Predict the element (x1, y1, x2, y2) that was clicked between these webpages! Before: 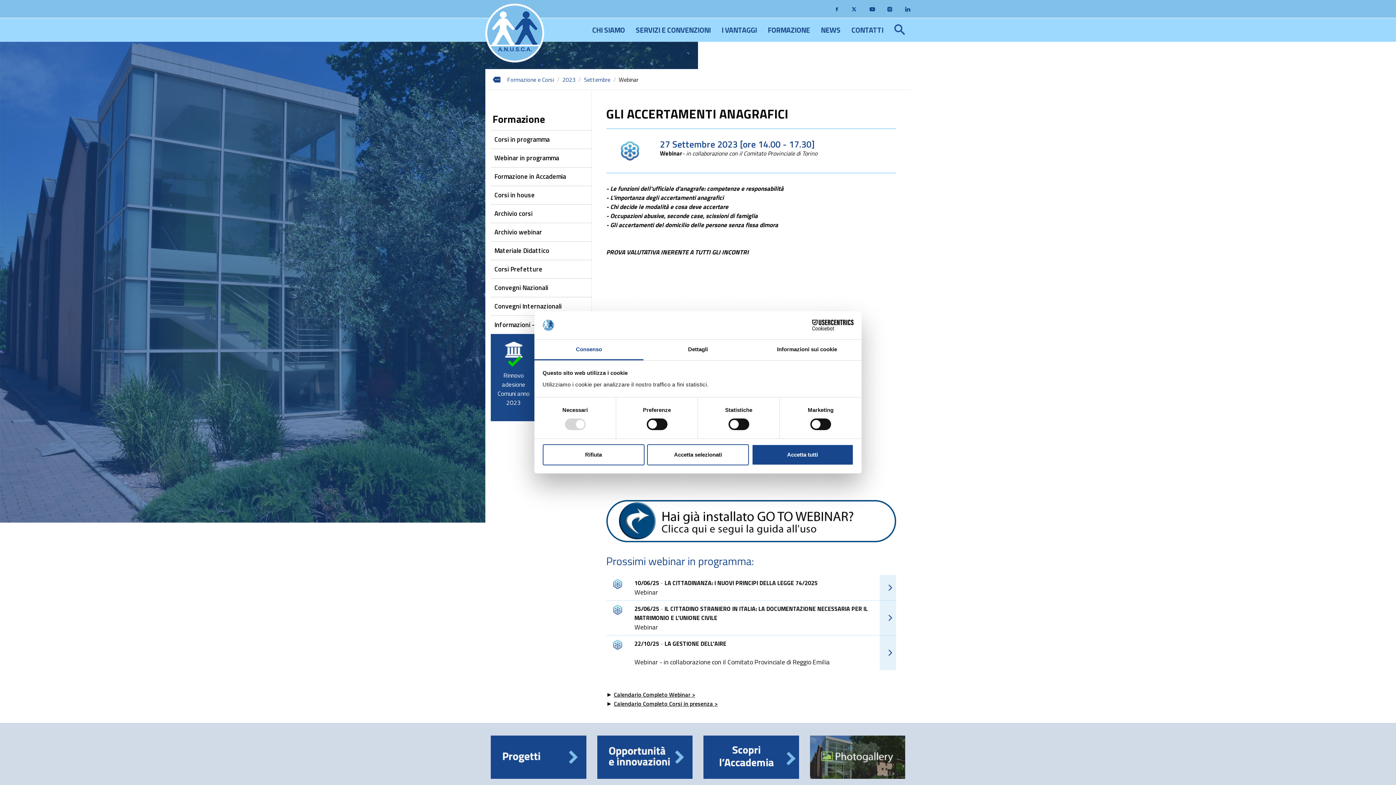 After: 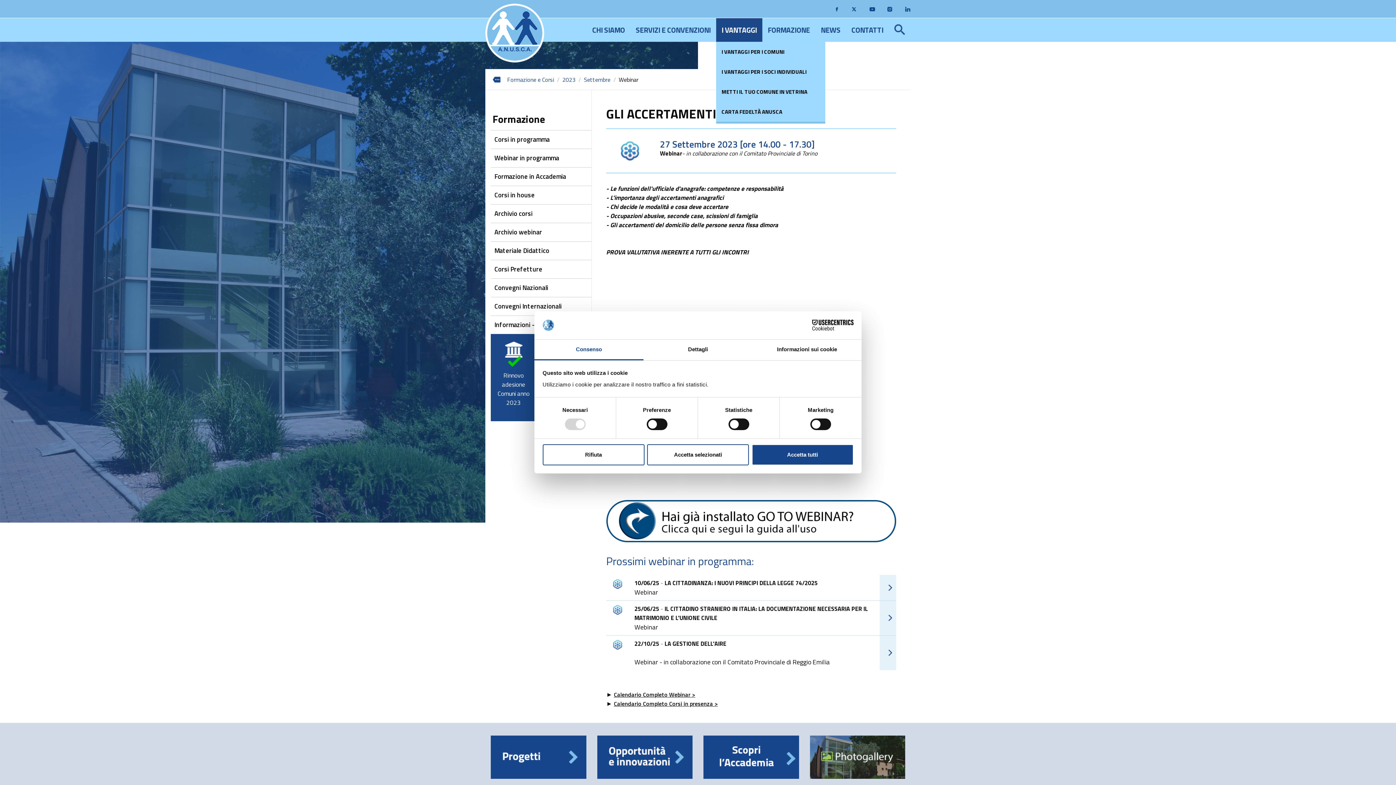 Action: bbox: (716, 18, 762, 41) label: I VANTAGGI